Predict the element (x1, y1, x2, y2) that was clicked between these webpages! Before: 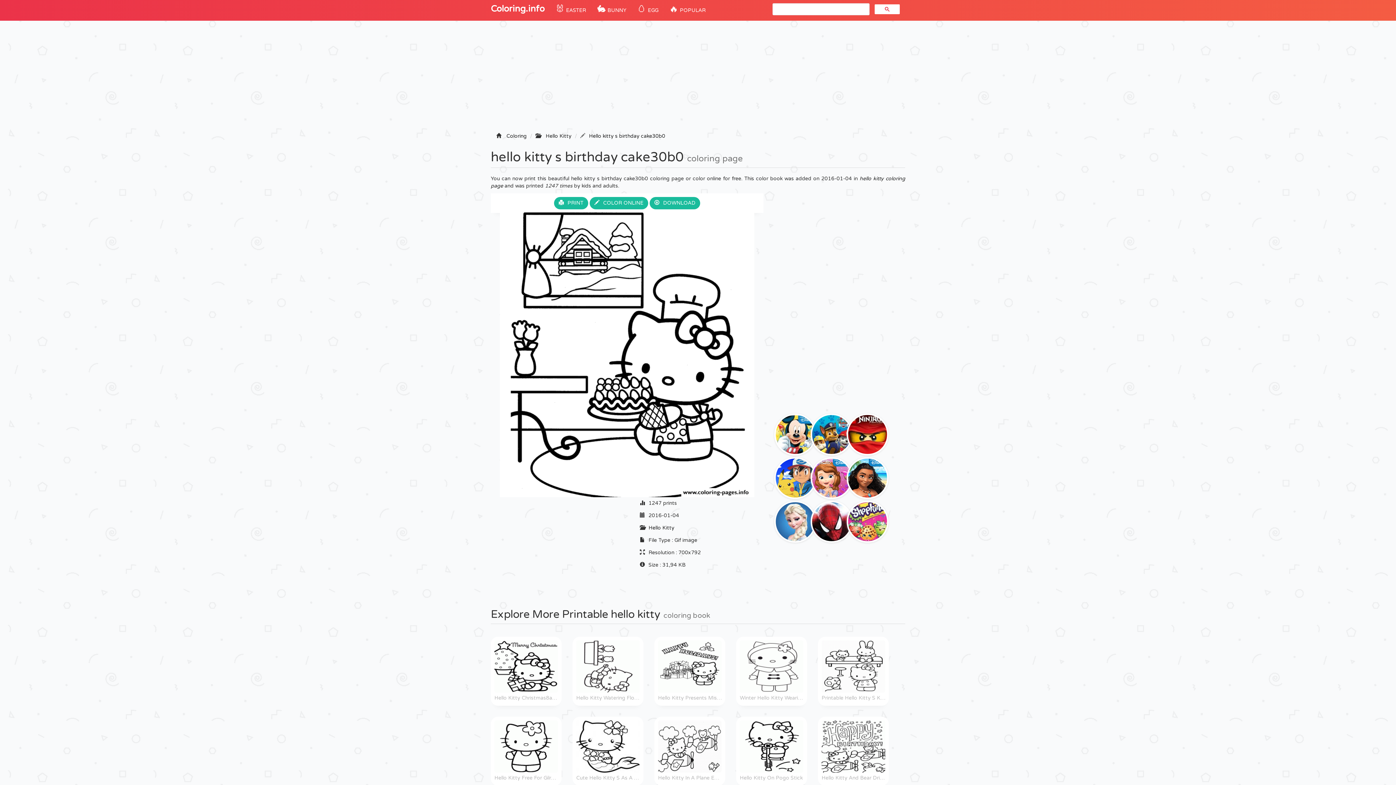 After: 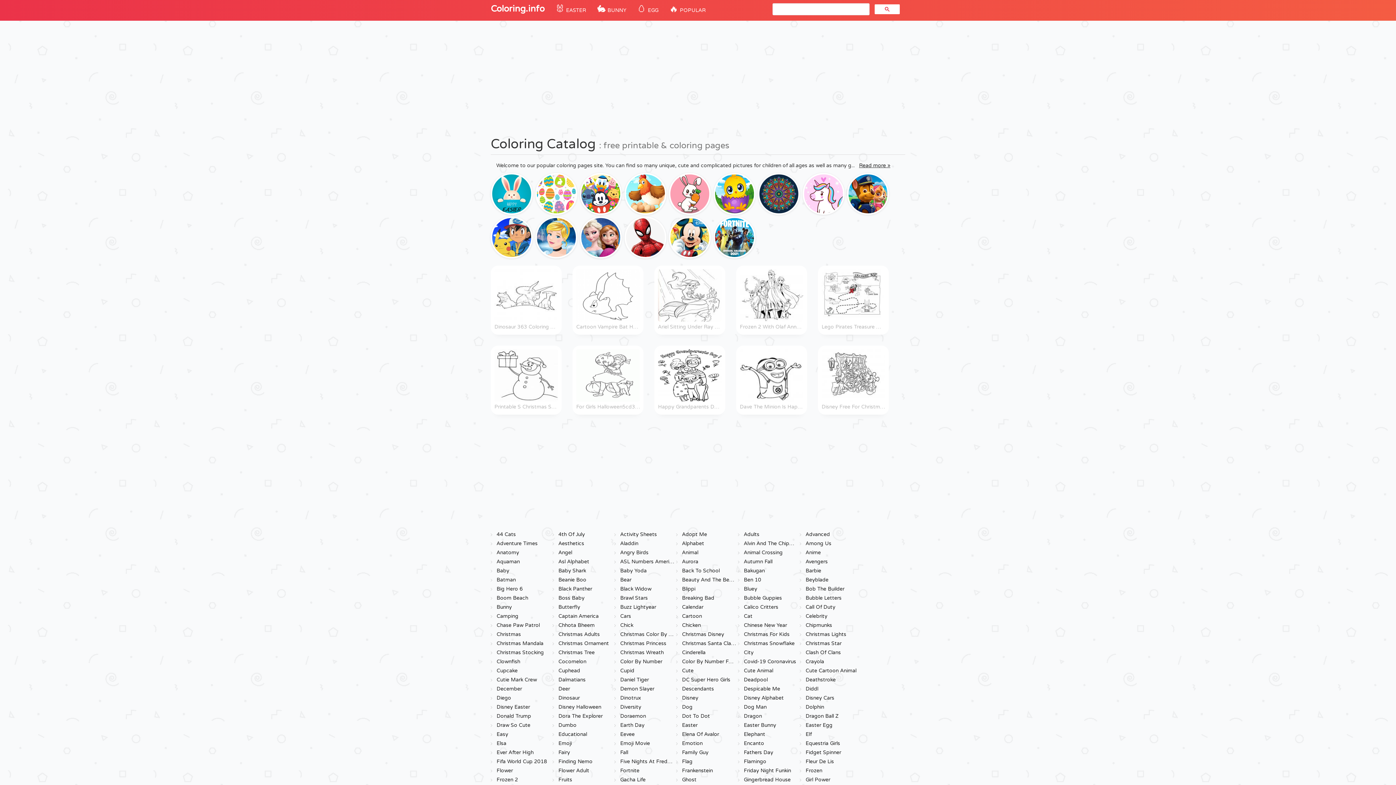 Action: bbox: (485, 0, 550, 18) label: Coloring.info